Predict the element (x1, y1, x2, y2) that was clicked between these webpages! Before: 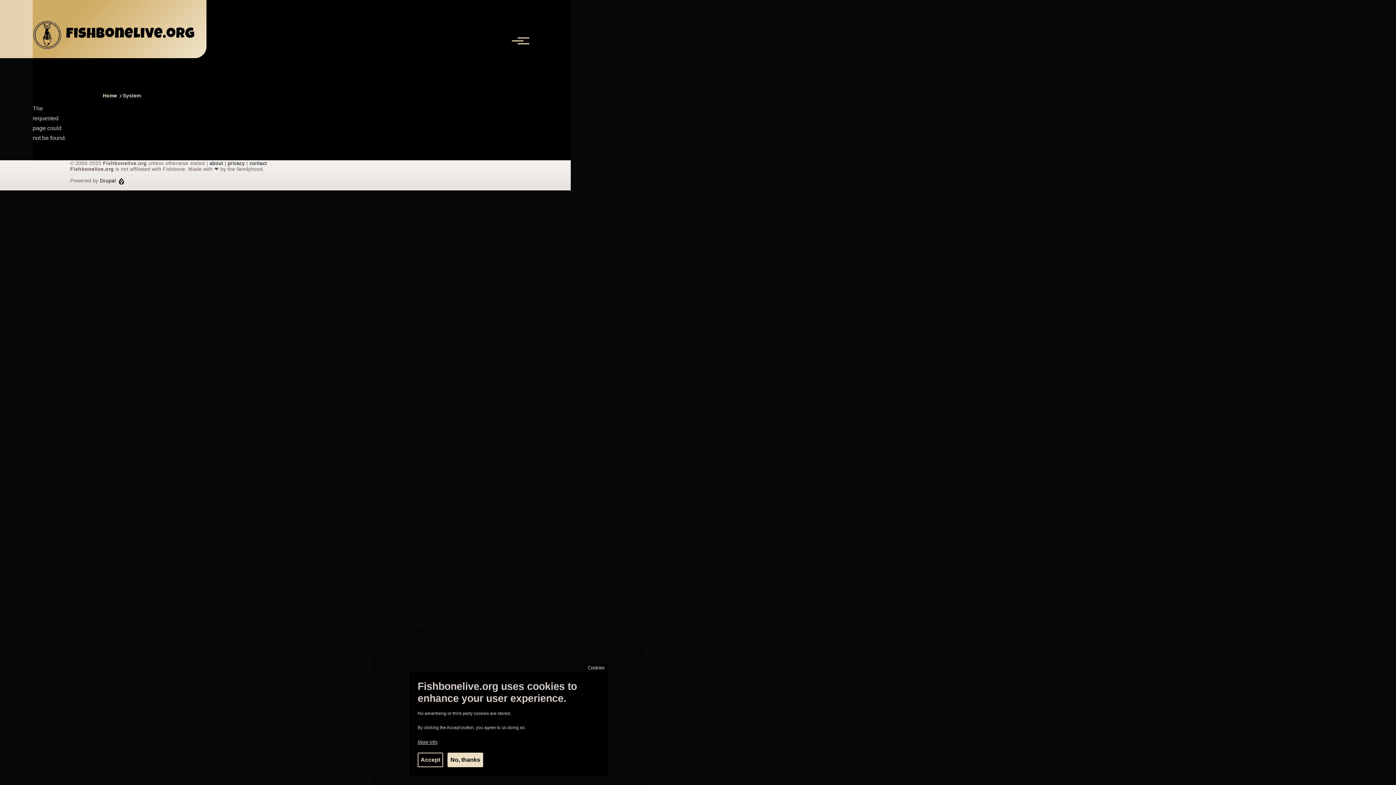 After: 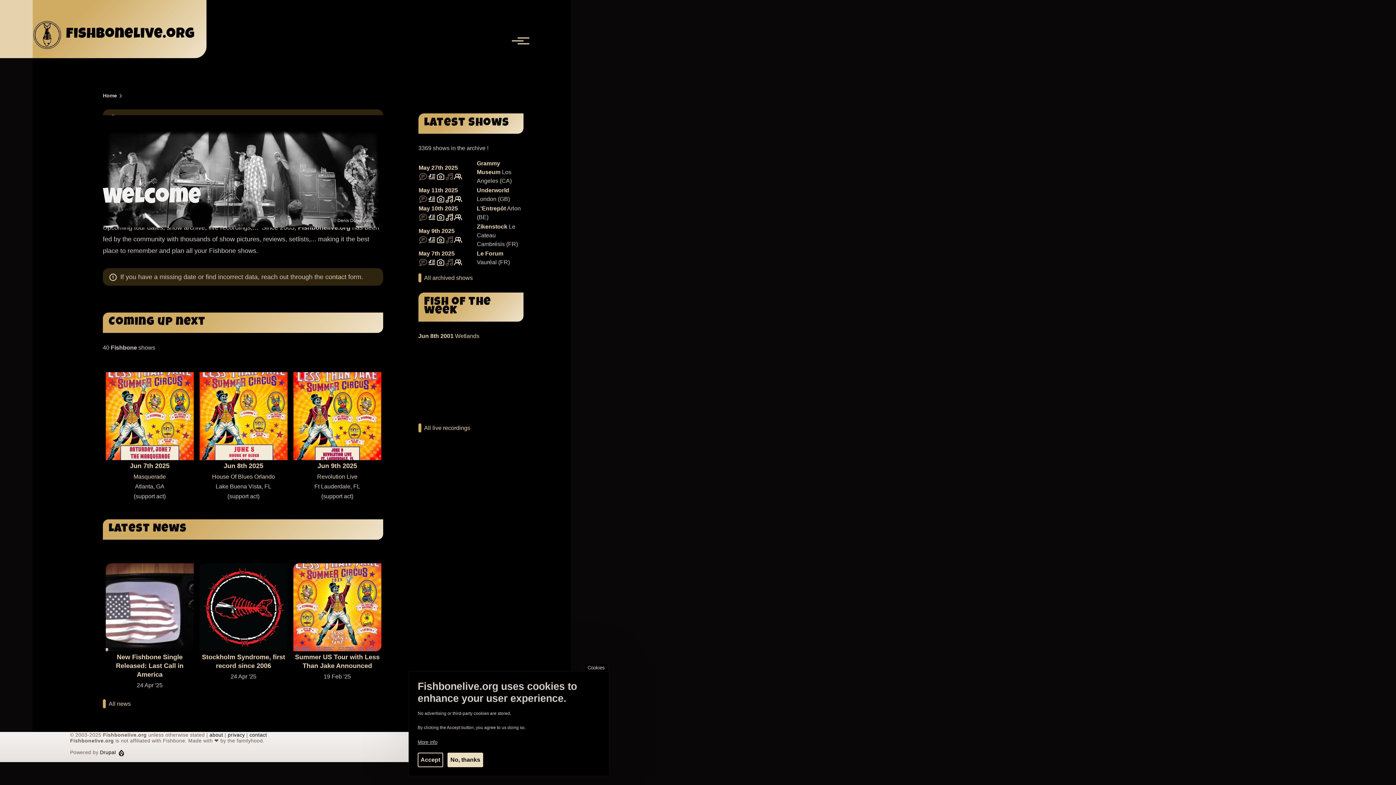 Action: bbox: (32, 20, 61, 49)